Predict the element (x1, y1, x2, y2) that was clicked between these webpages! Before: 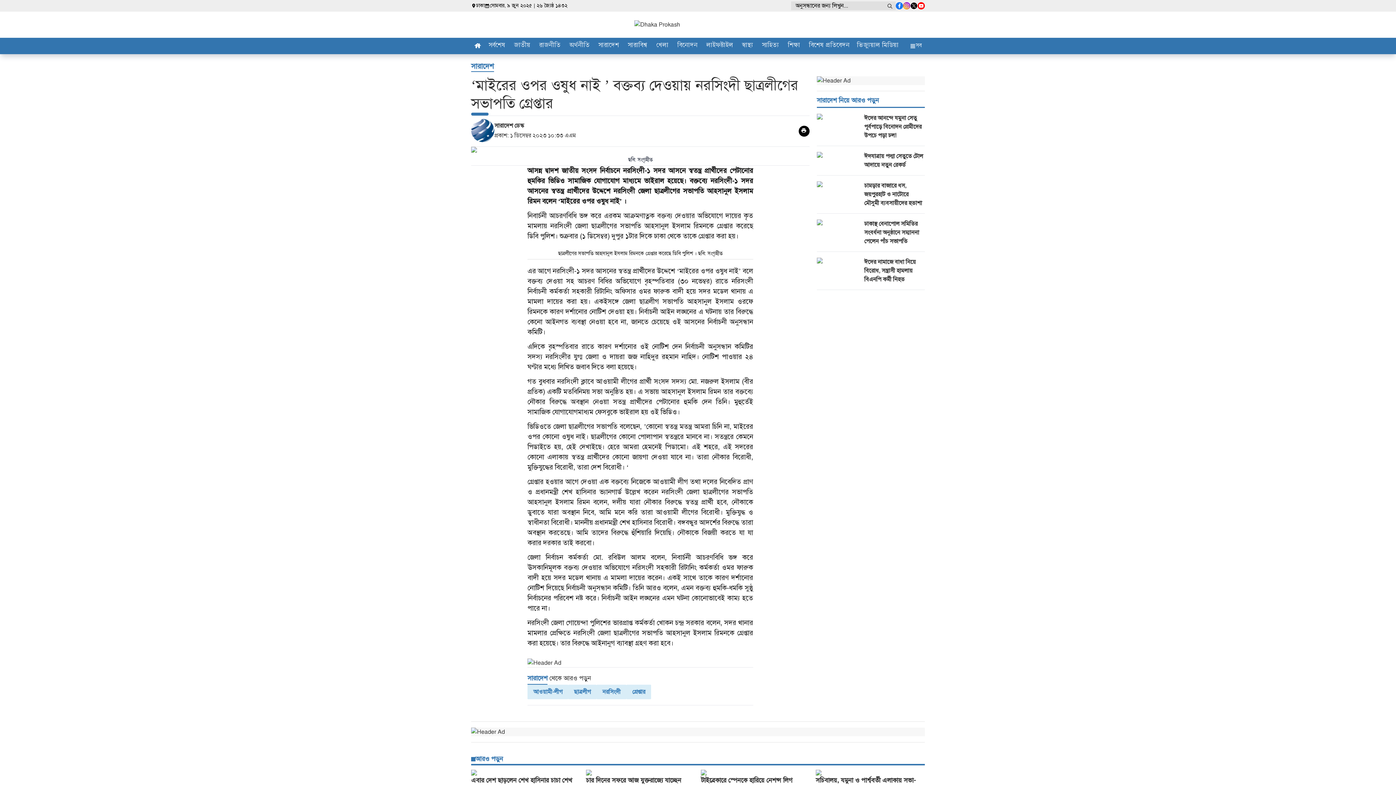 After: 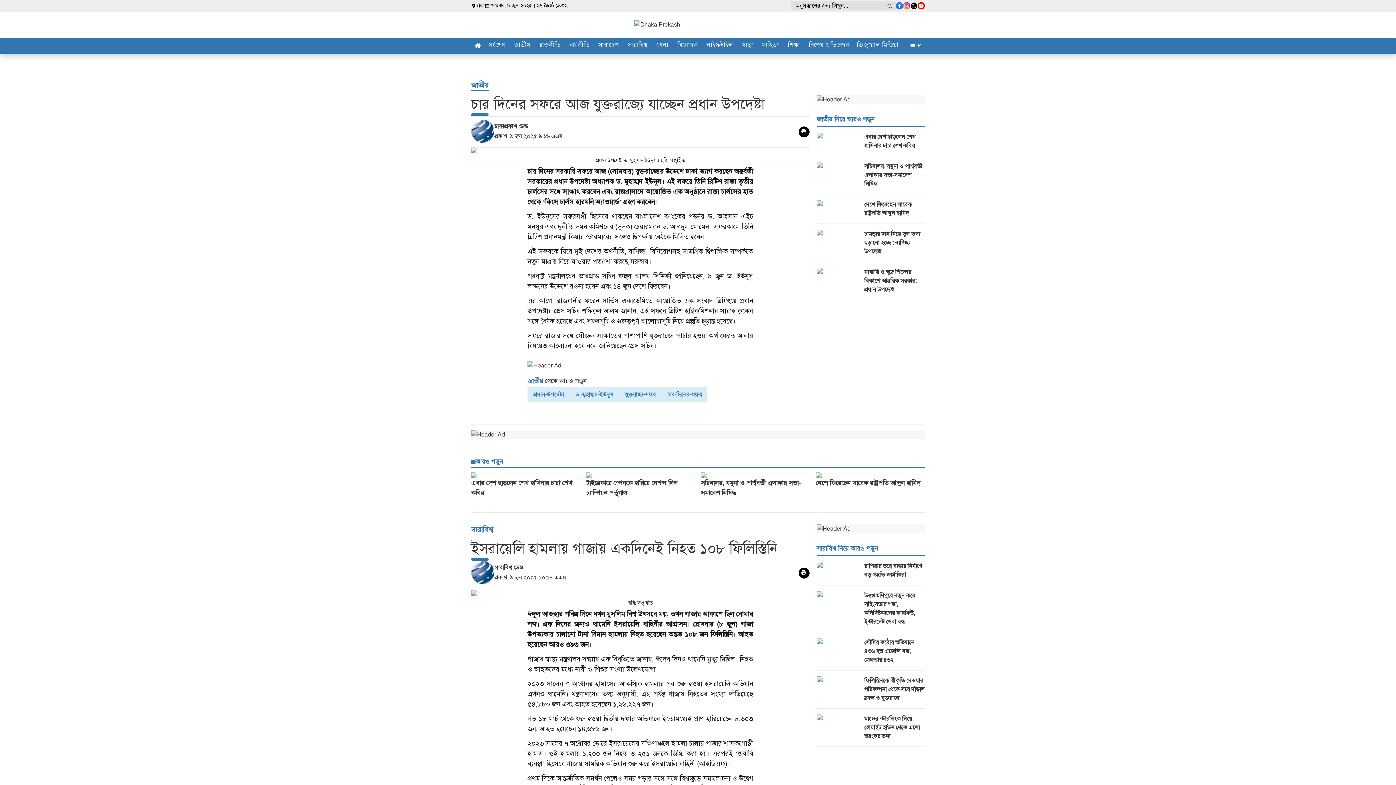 Action: bbox: (586, 770, 695, 795) label: চার দিনের সফরে আজ যুক্তরাজ্যে যাচ্ছেন প্রধান উপদেষ্টা